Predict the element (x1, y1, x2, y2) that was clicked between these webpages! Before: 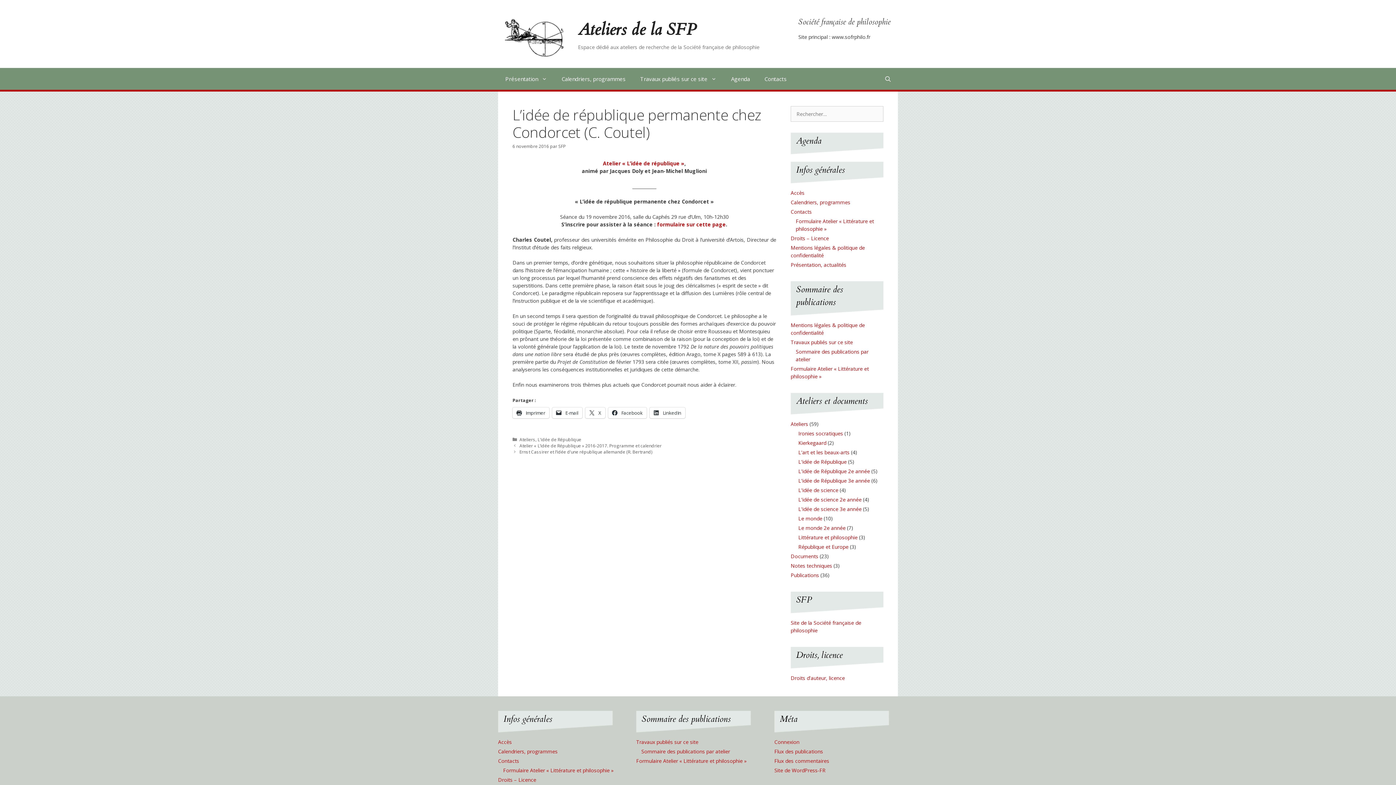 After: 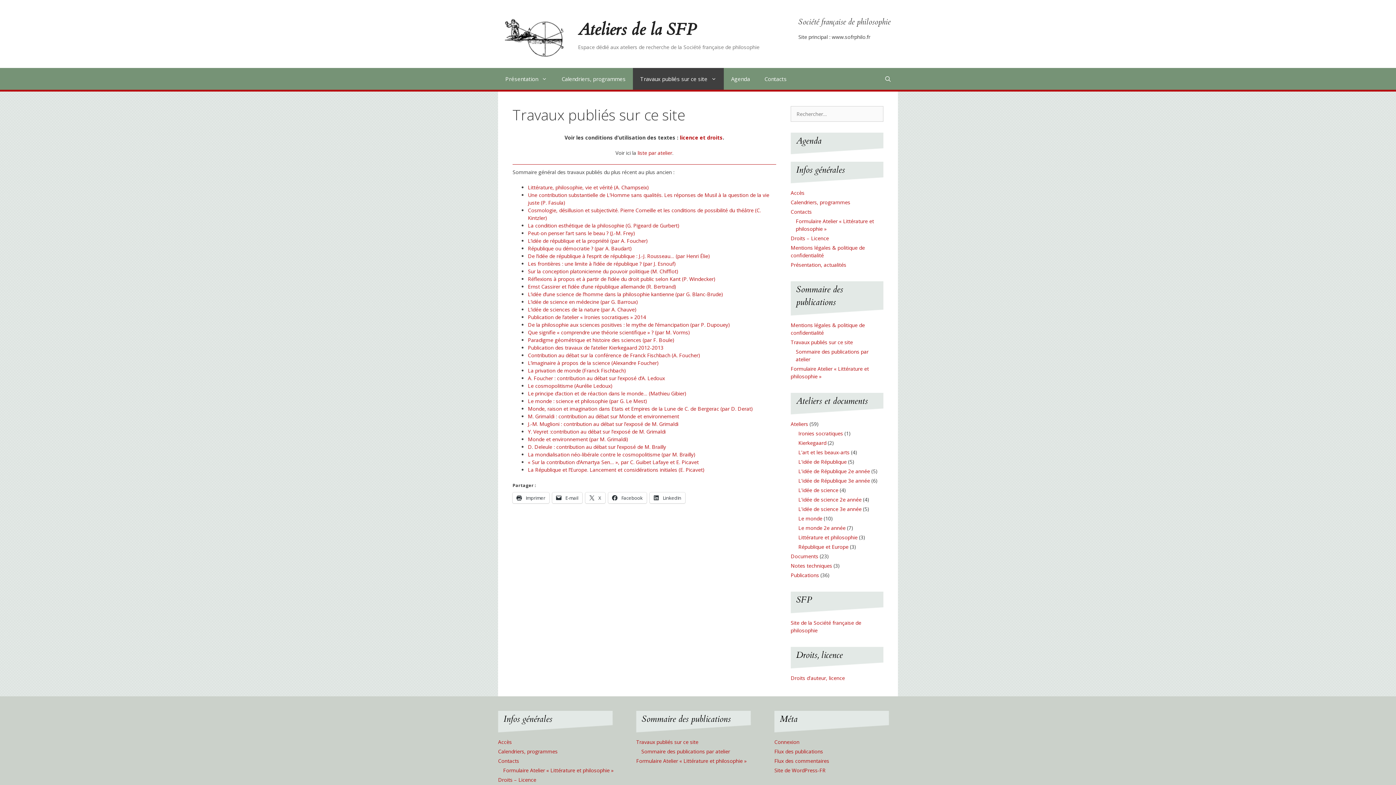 Action: label: Travaux publiés sur ce site bbox: (633, 68, 724, 89)